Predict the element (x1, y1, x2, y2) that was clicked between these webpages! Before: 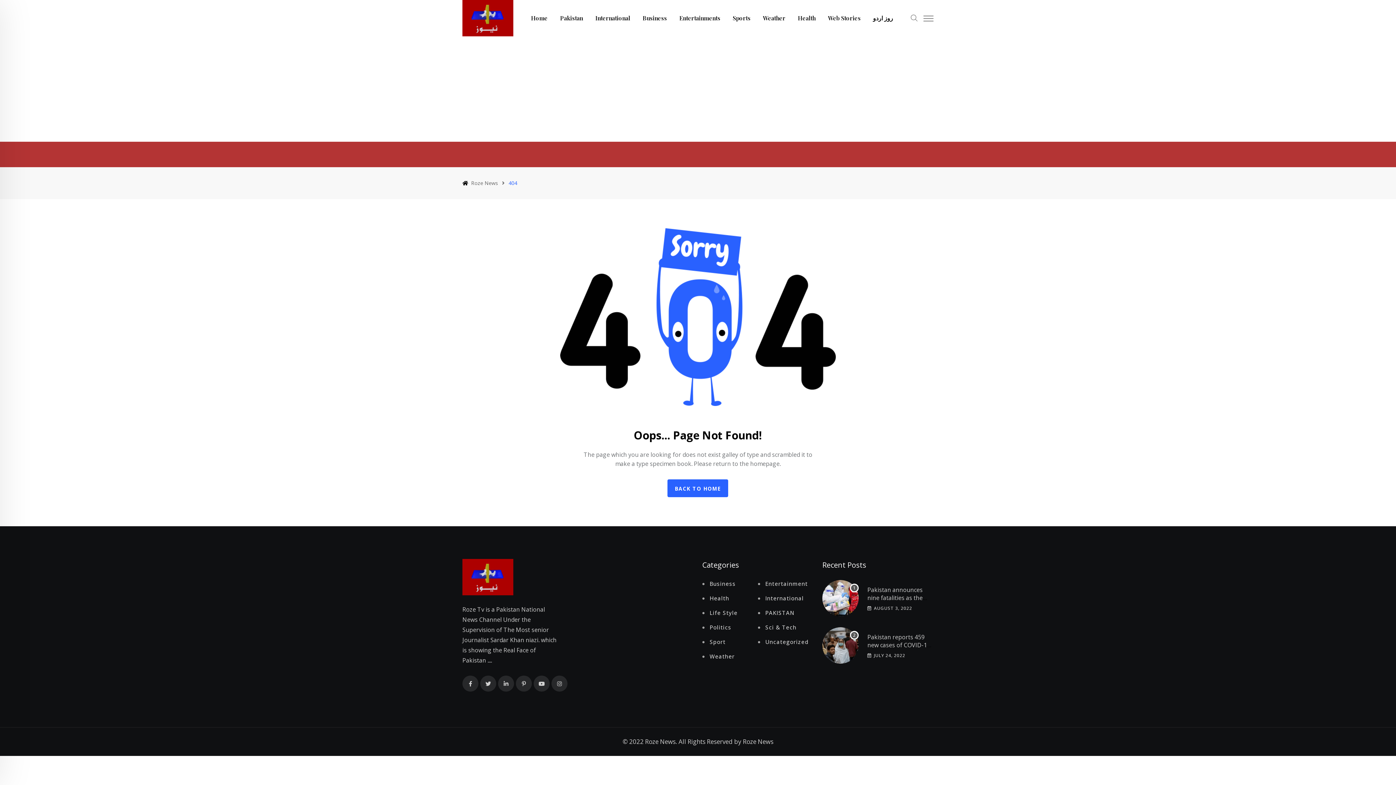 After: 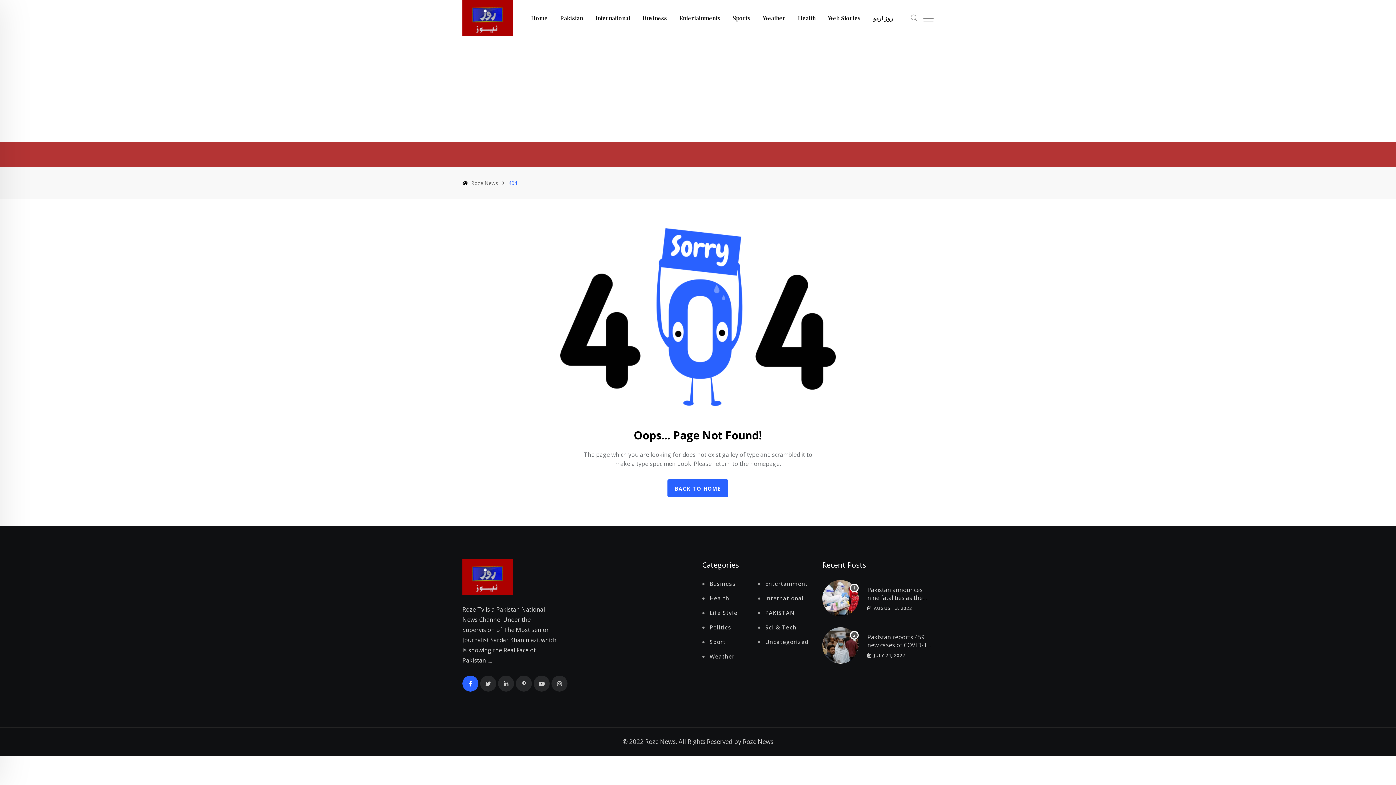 Action: bbox: (462, 676, 478, 692)